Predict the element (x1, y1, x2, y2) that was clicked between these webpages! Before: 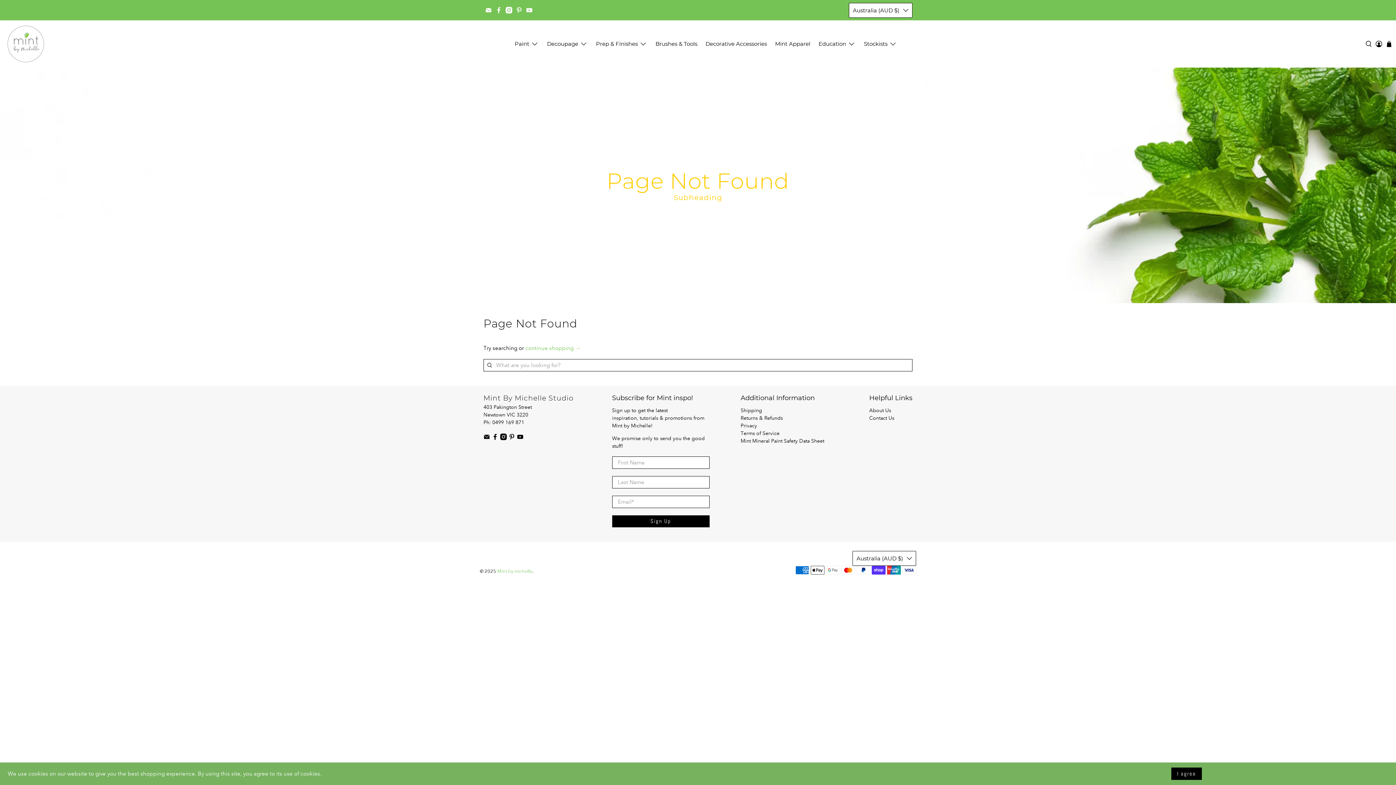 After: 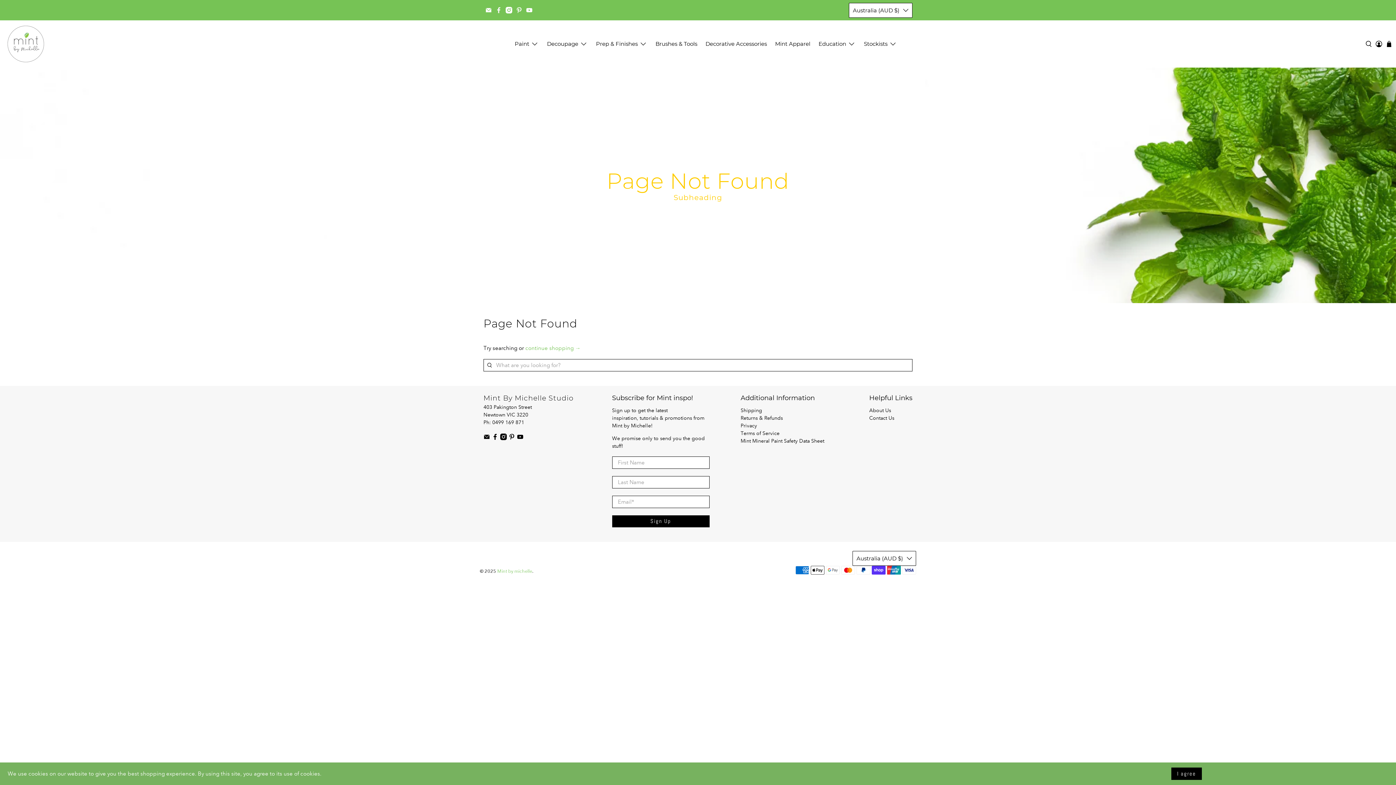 Action: bbox: (495, 6, 502, 13)